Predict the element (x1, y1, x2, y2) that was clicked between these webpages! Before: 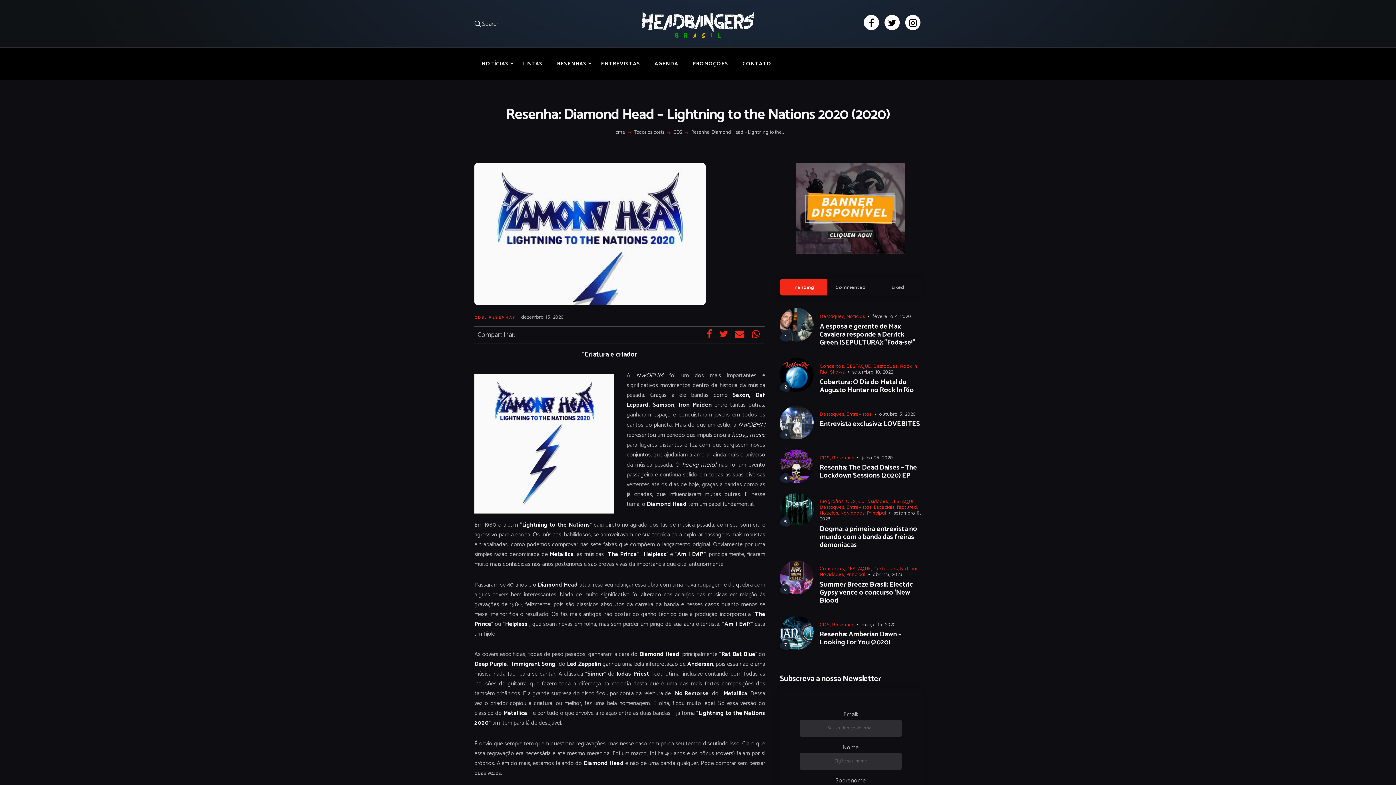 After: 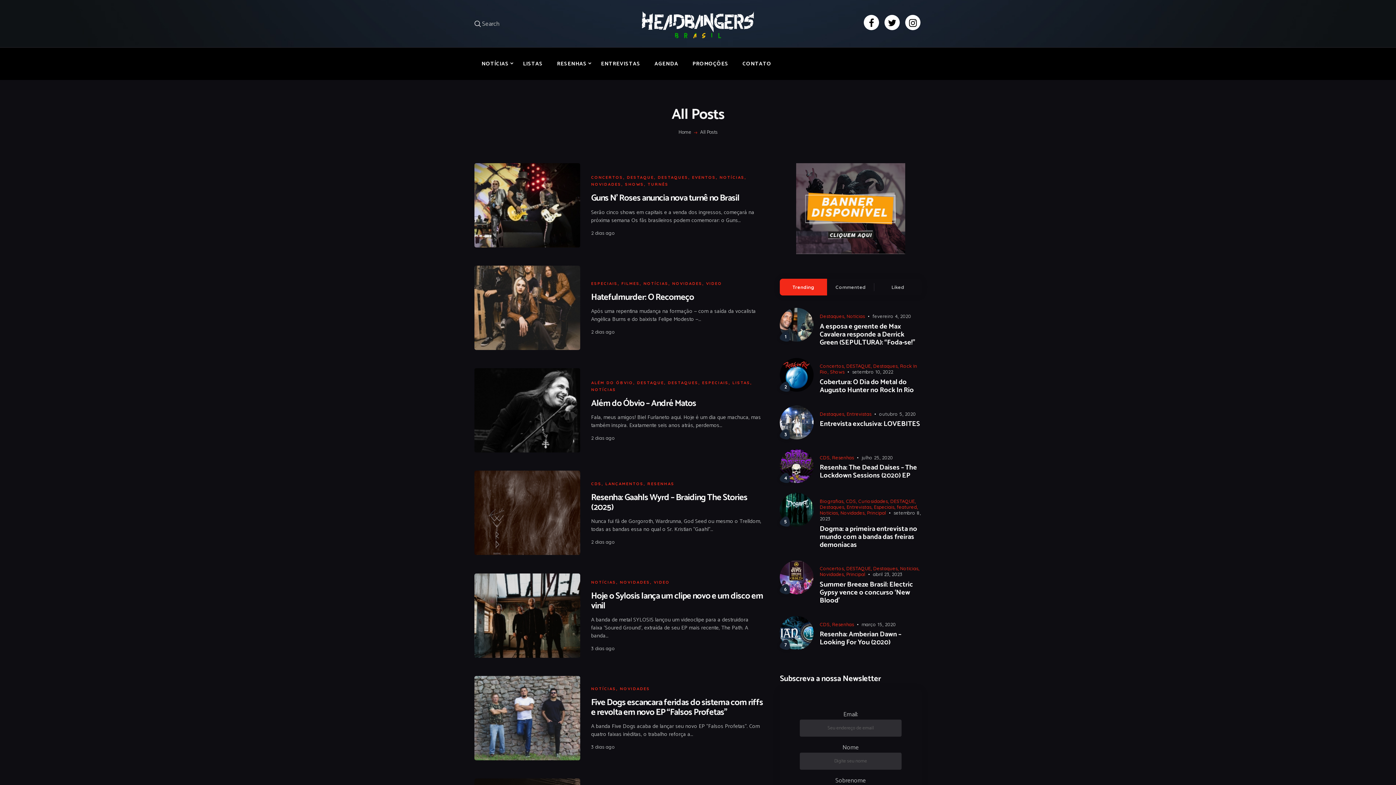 Action: label: Todos os posts bbox: (634, 128, 664, 136)